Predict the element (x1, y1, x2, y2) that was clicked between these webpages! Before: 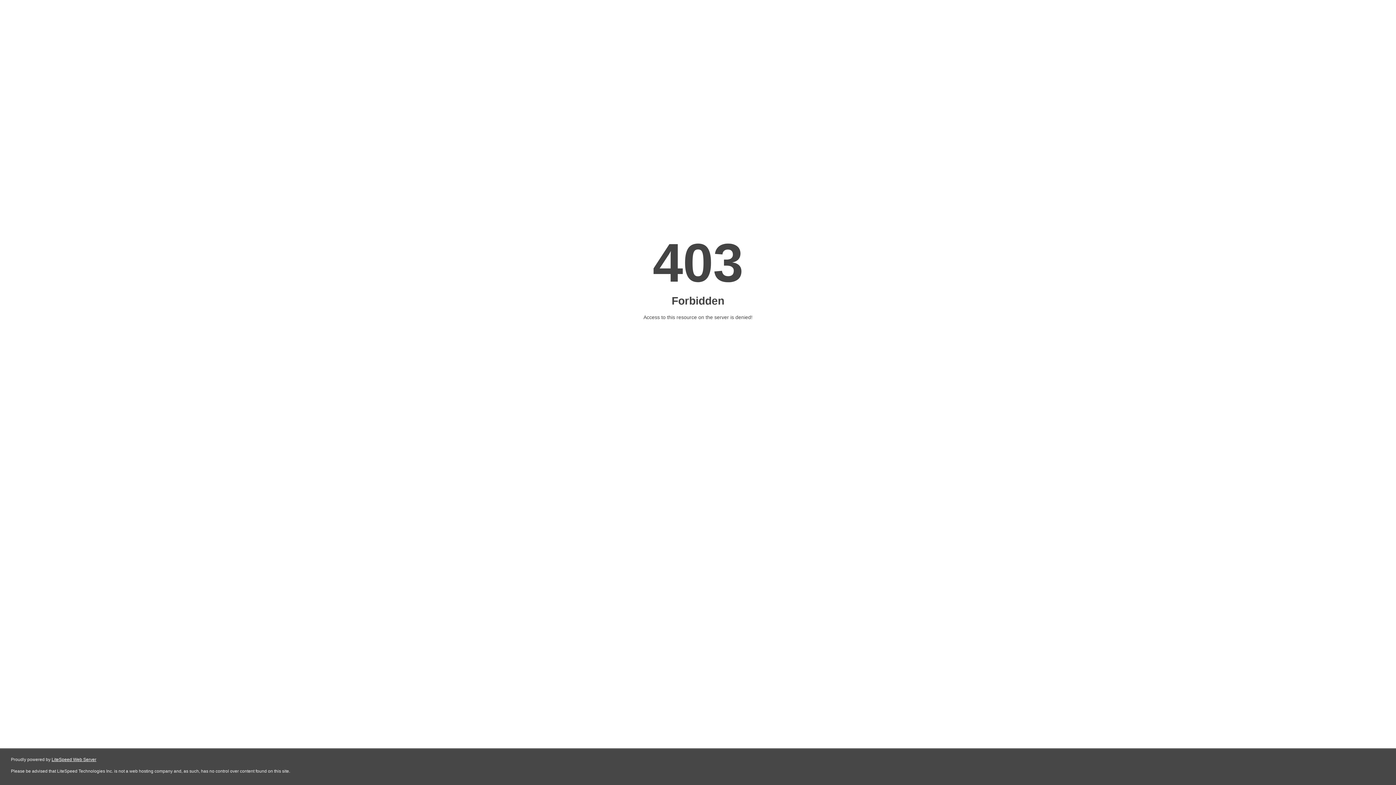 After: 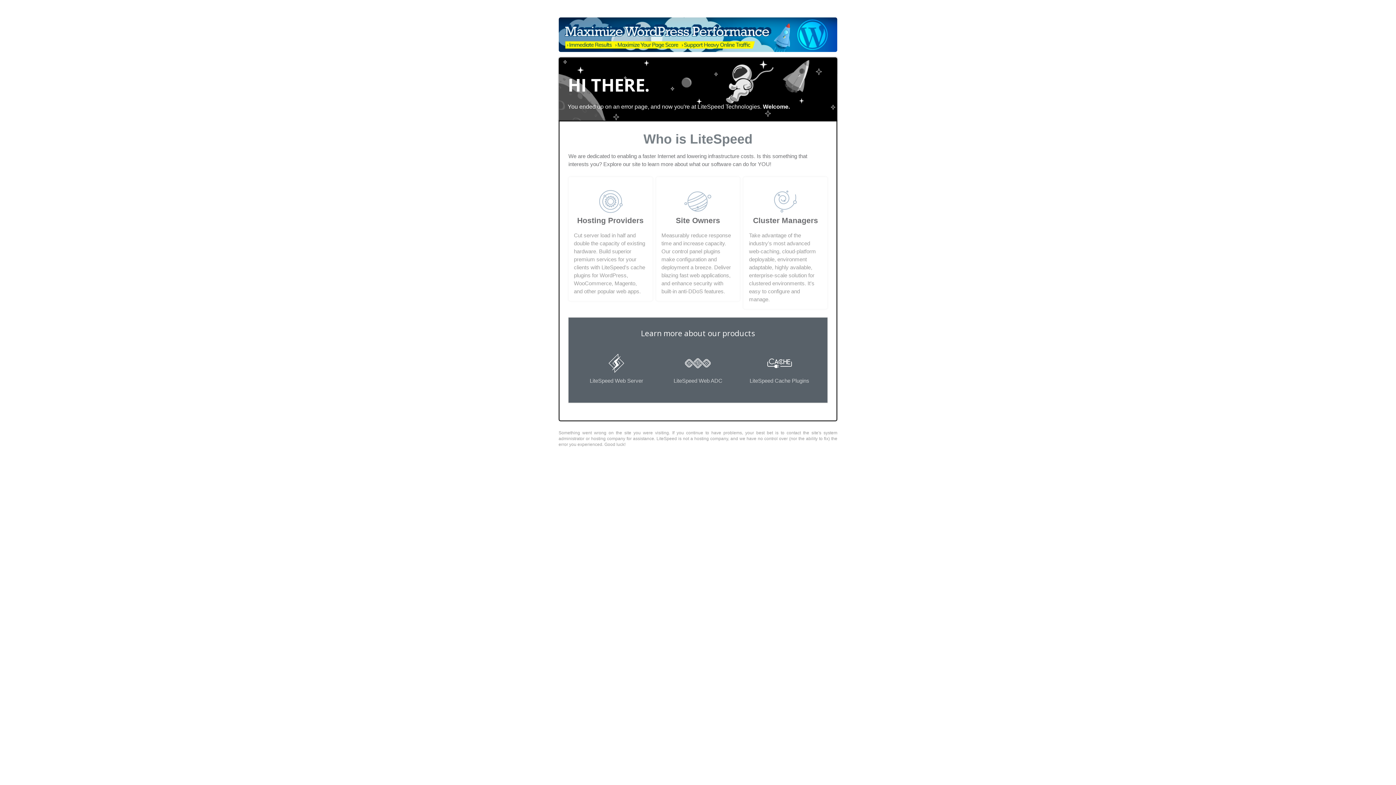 Action: bbox: (51, 757, 96, 762) label: LiteSpeed Web Server